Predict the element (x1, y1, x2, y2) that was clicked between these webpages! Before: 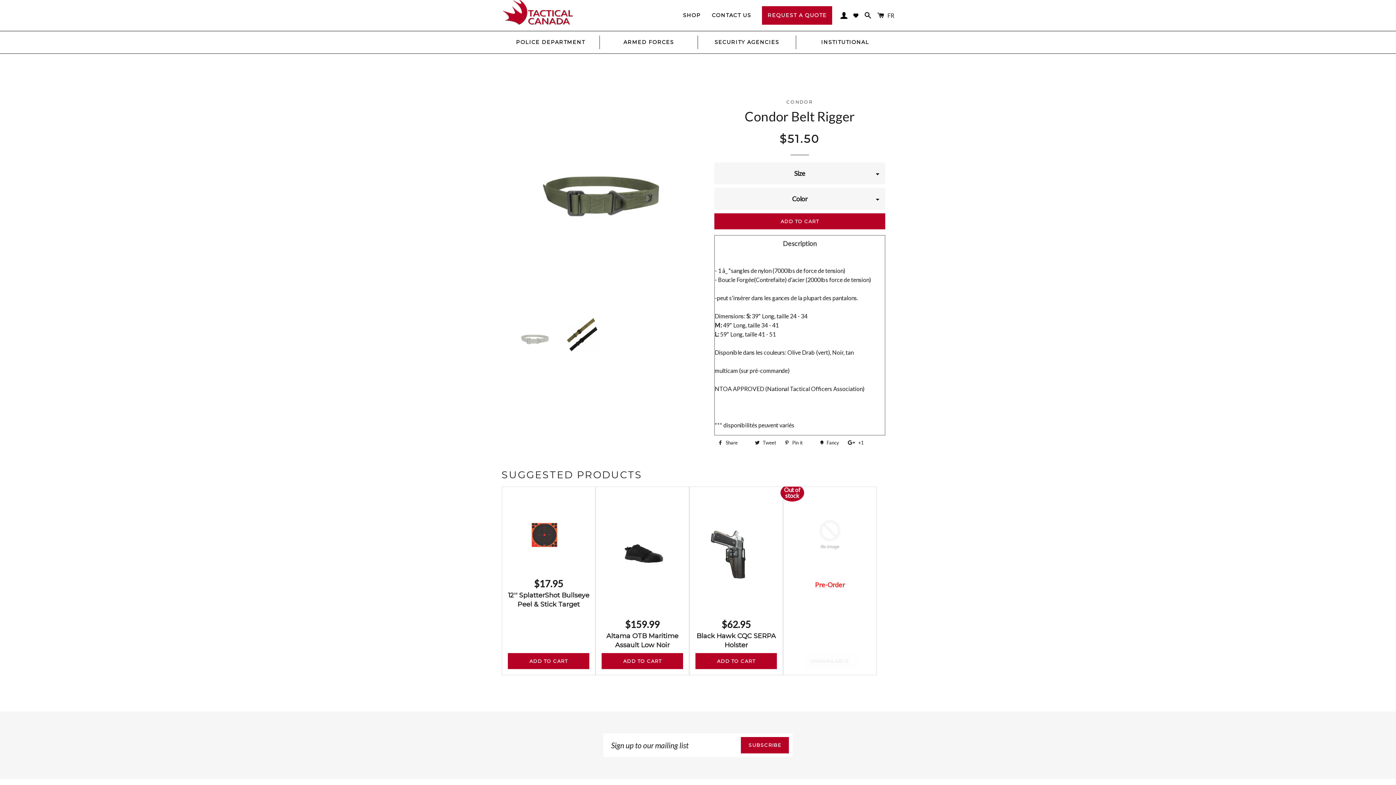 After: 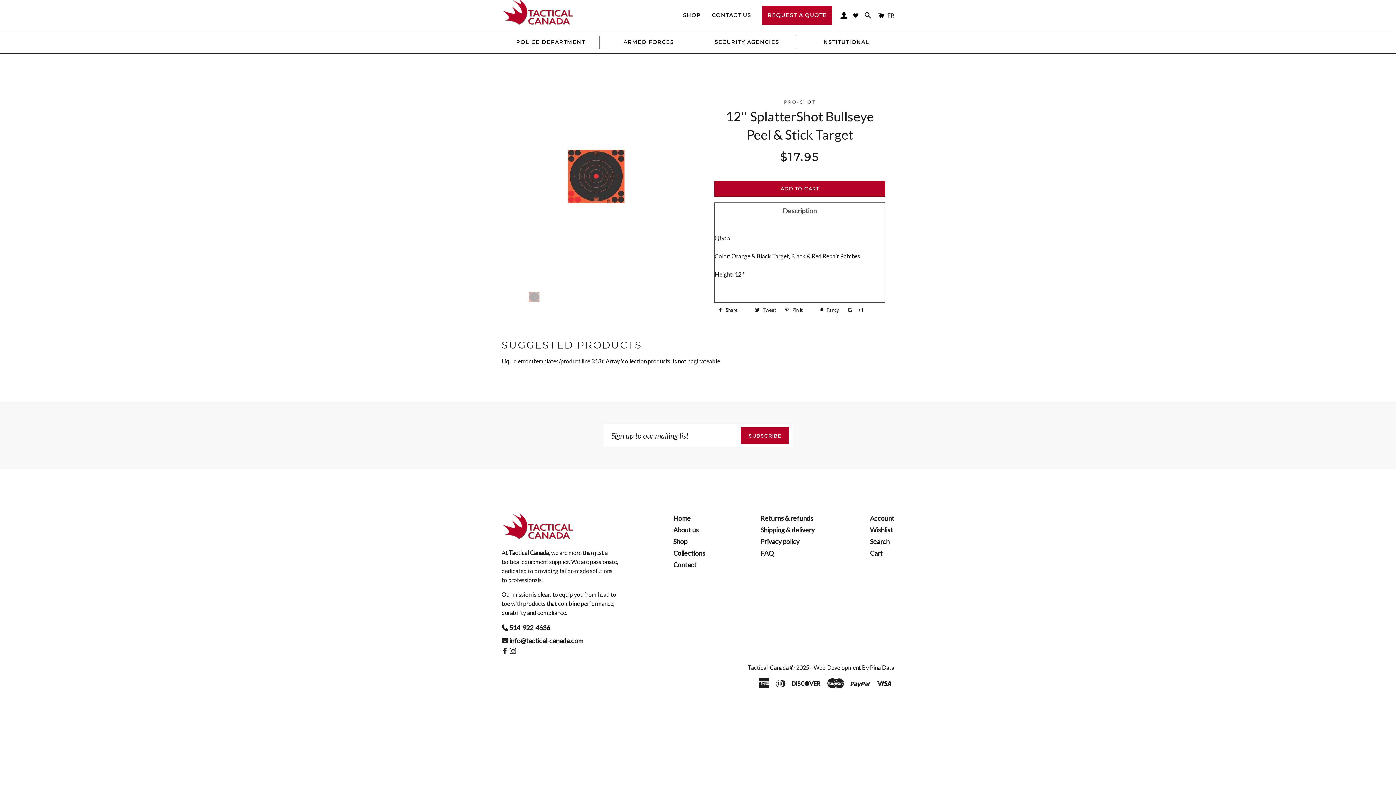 Action: bbox: (501, 486, 595, 675) label: Regular price
$17.95
12'' SplatterShot Bullseye Peel & Stick Target